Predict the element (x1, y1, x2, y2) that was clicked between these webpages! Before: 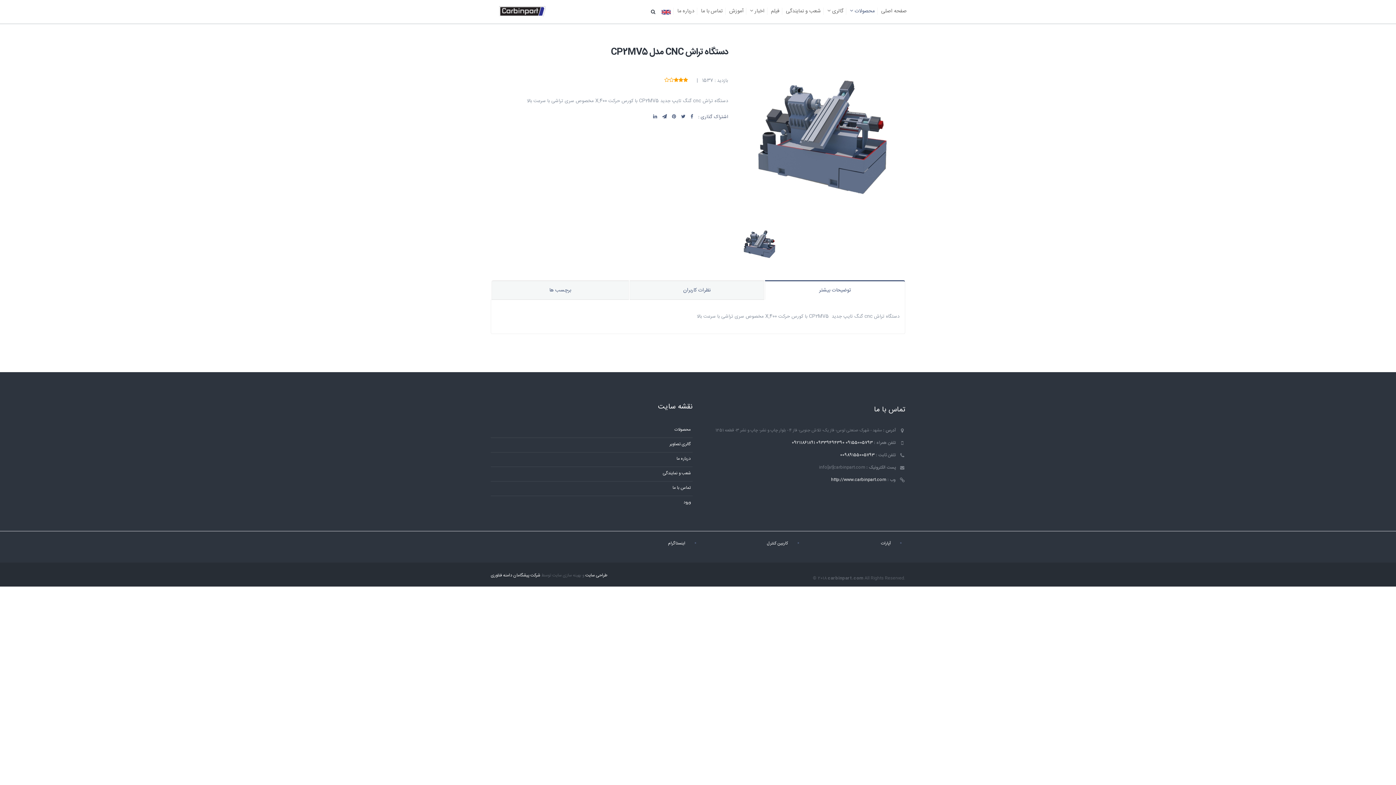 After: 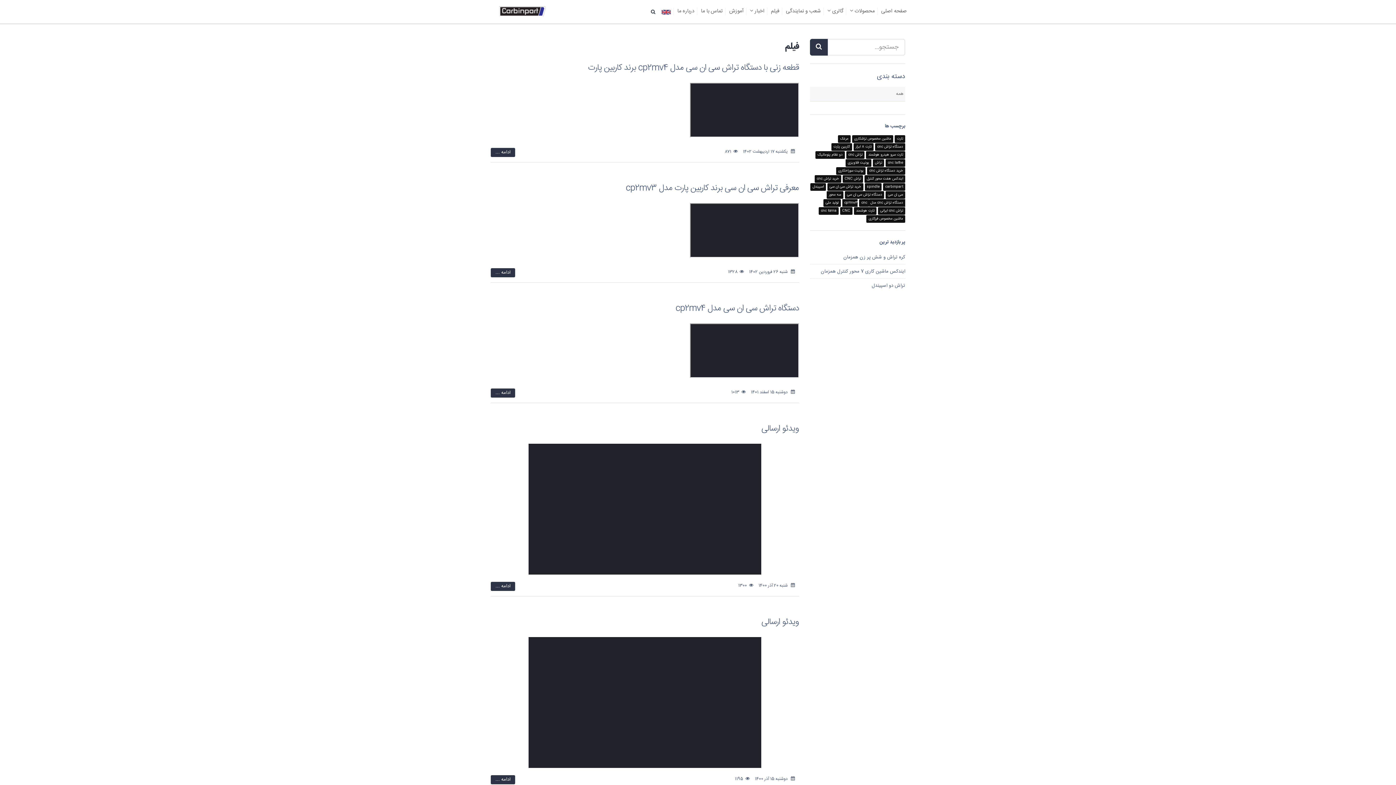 Action: bbox: (767, 4, 783, 18) label: فیلم